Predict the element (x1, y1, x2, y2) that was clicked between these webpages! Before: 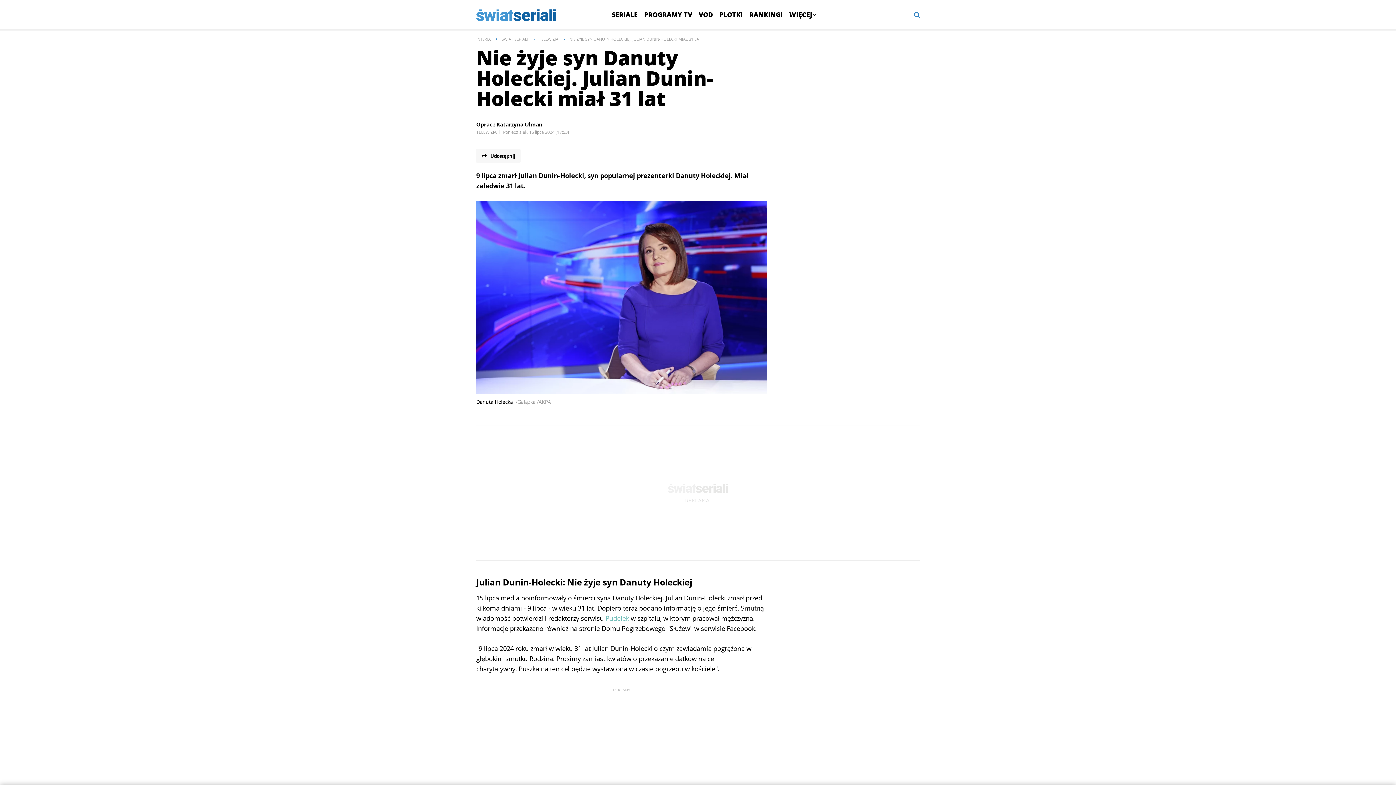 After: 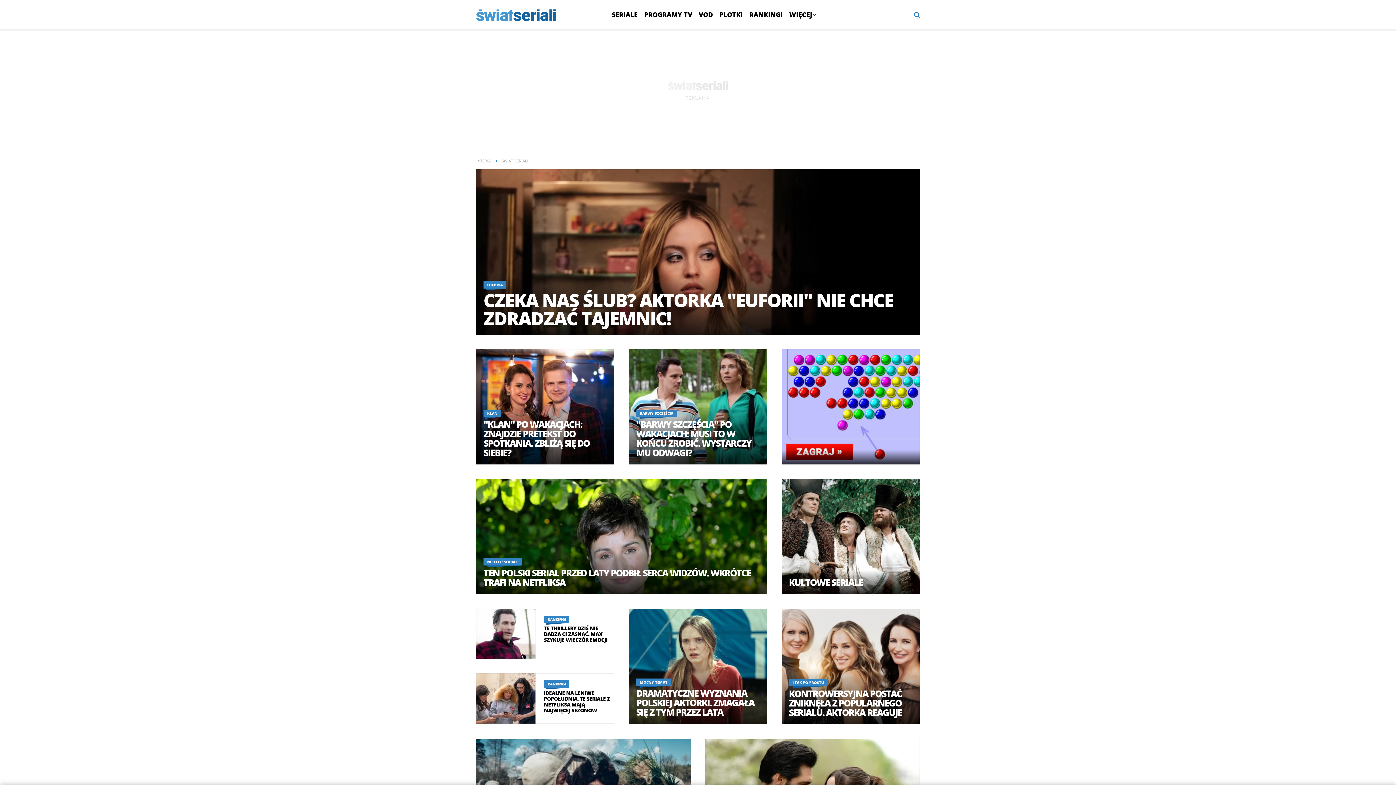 Action: label: ŚWIAT SERIALI bbox: (501, 34, 528, 43)